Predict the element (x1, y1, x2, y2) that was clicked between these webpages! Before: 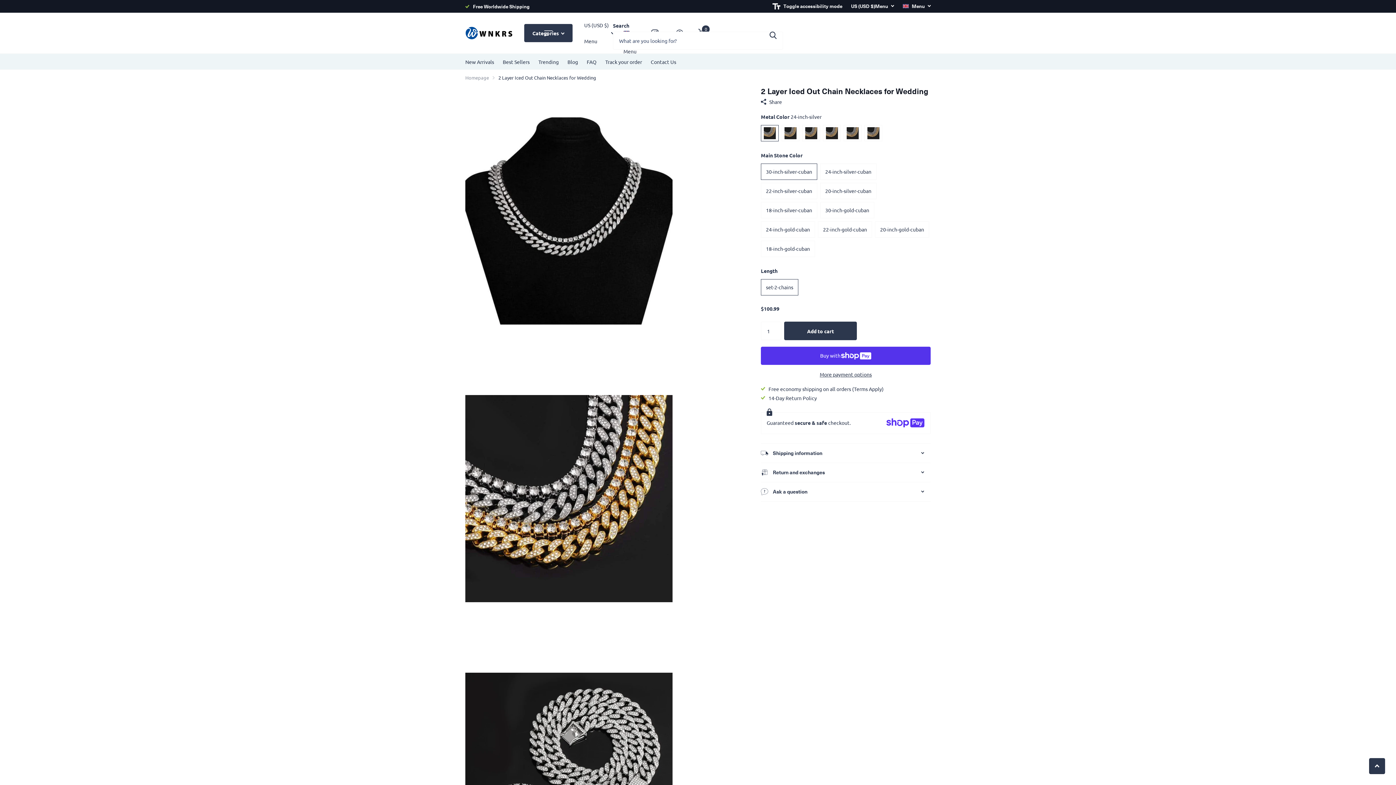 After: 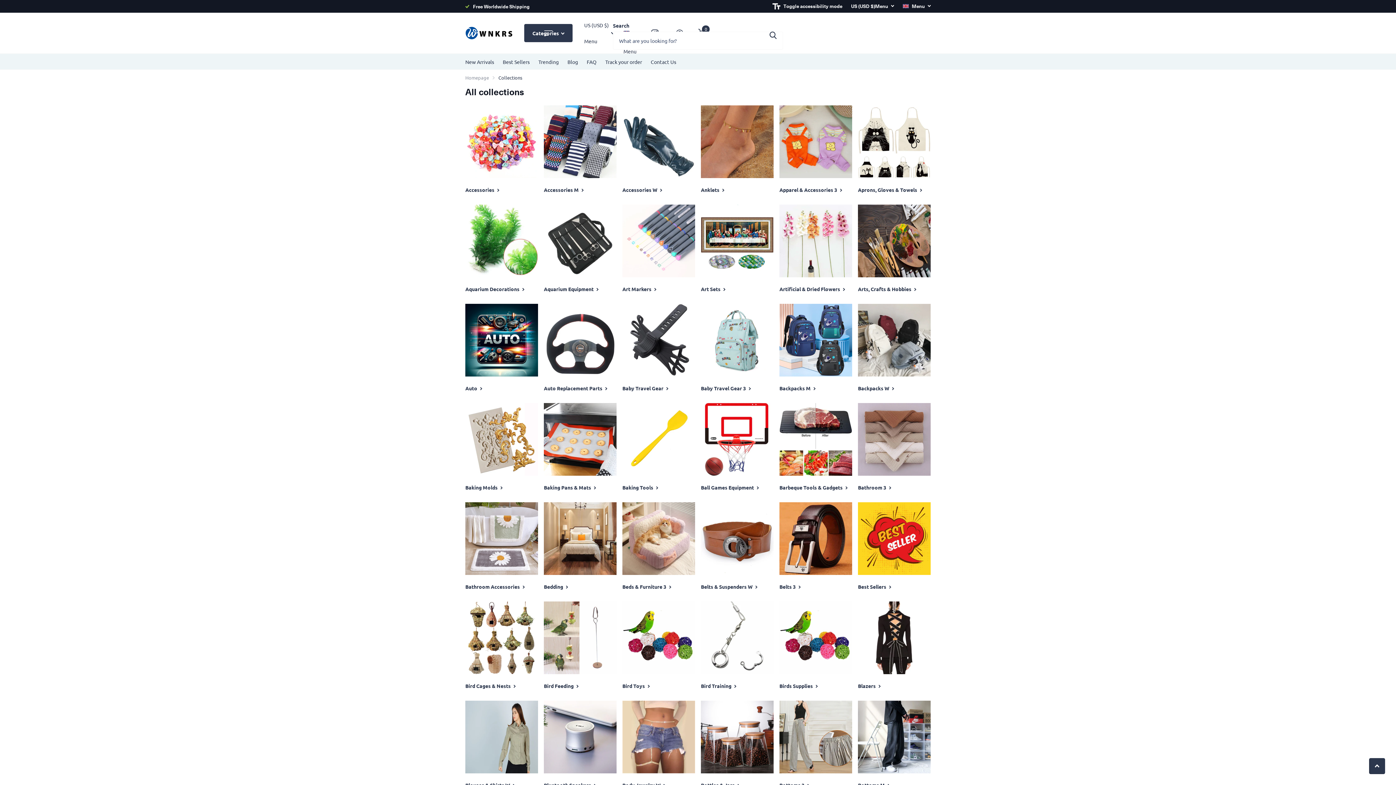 Action: label: Menu bbox: (902, 1, 930, 11)